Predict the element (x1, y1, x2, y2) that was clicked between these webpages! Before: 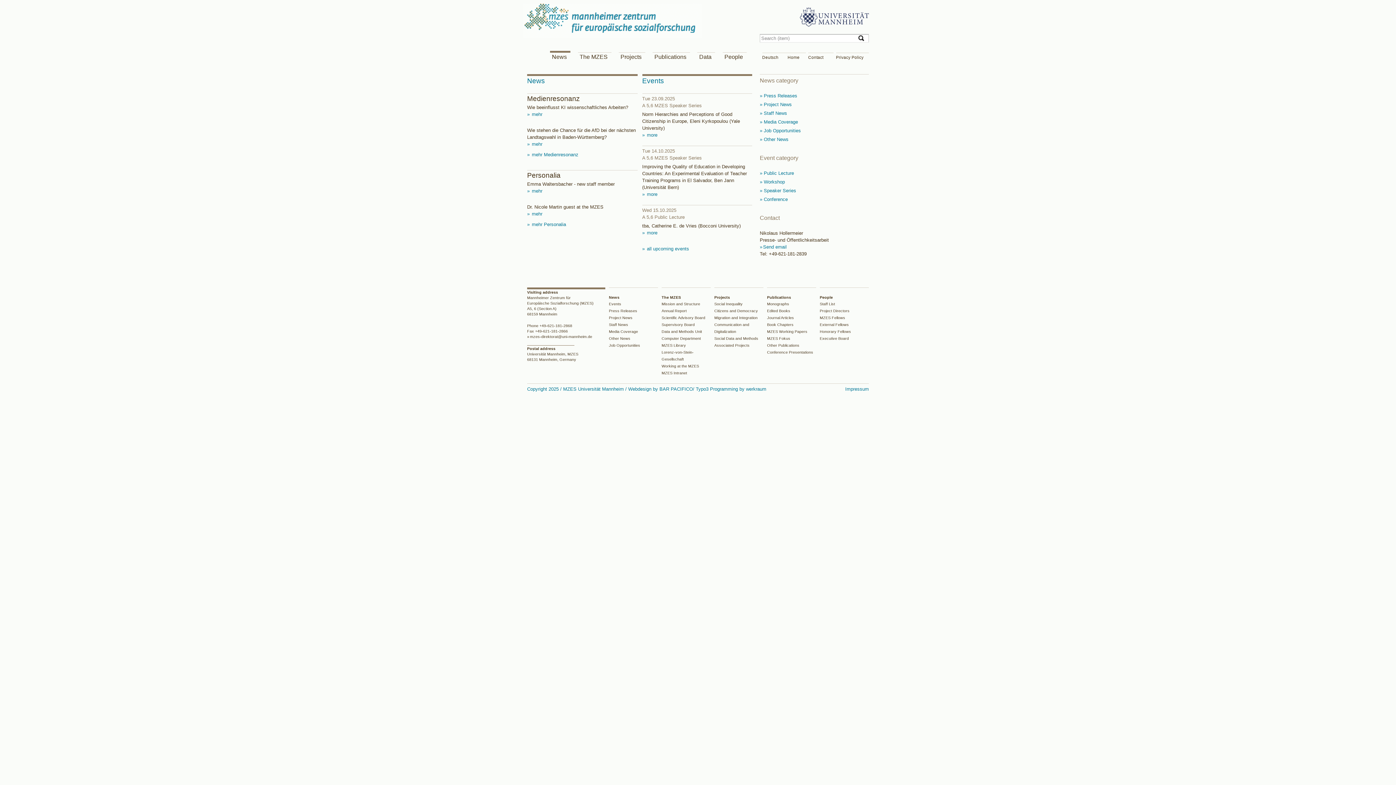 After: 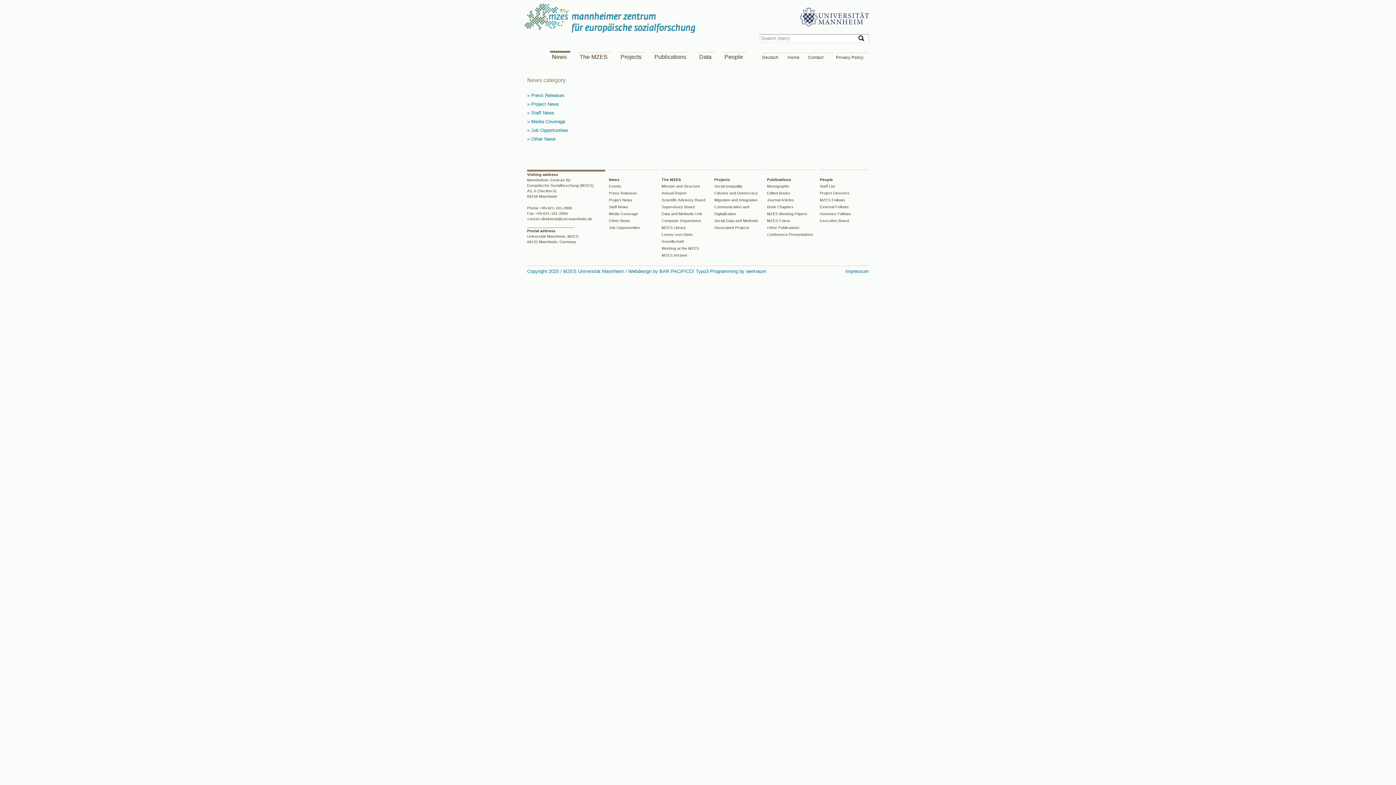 Action: label: Job Opportunities bbox: (609, 343, 640, 347)